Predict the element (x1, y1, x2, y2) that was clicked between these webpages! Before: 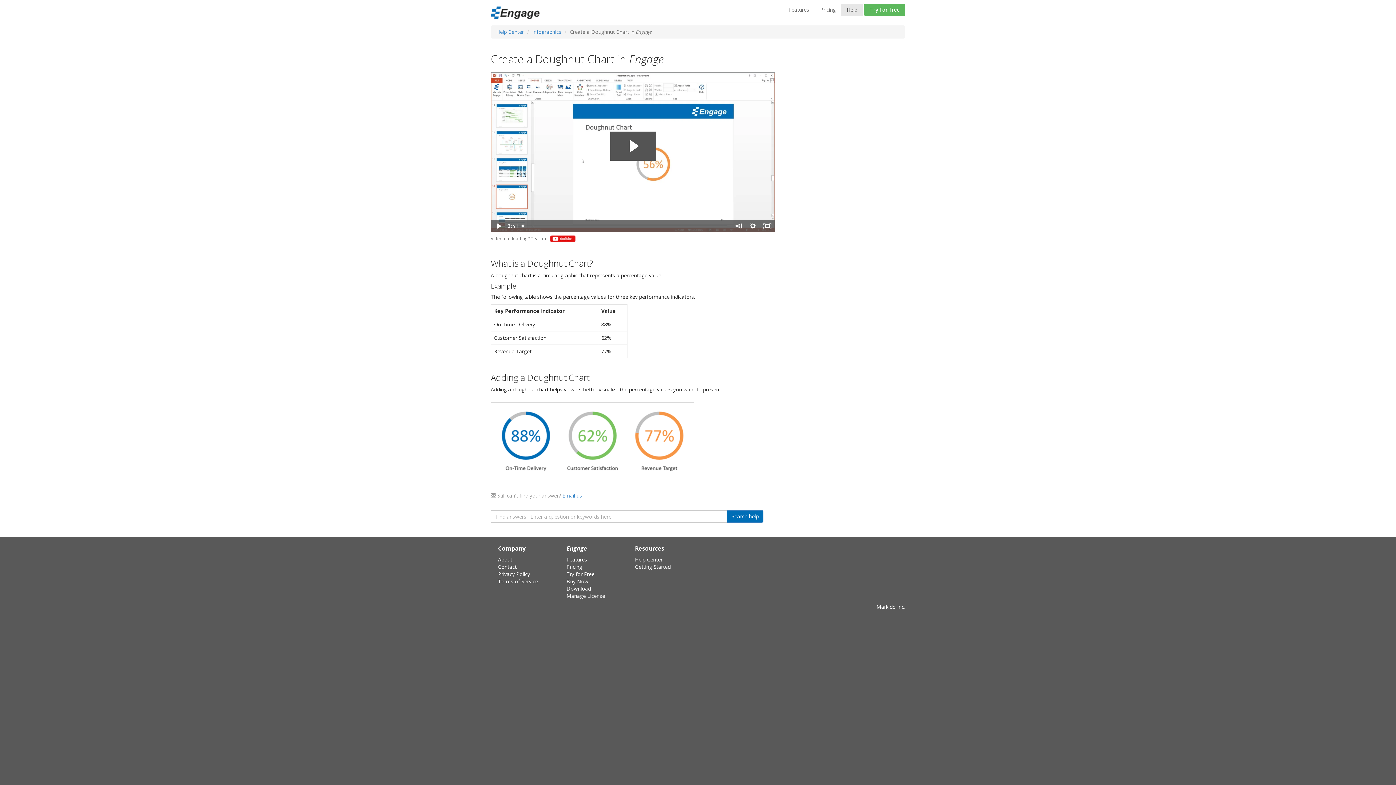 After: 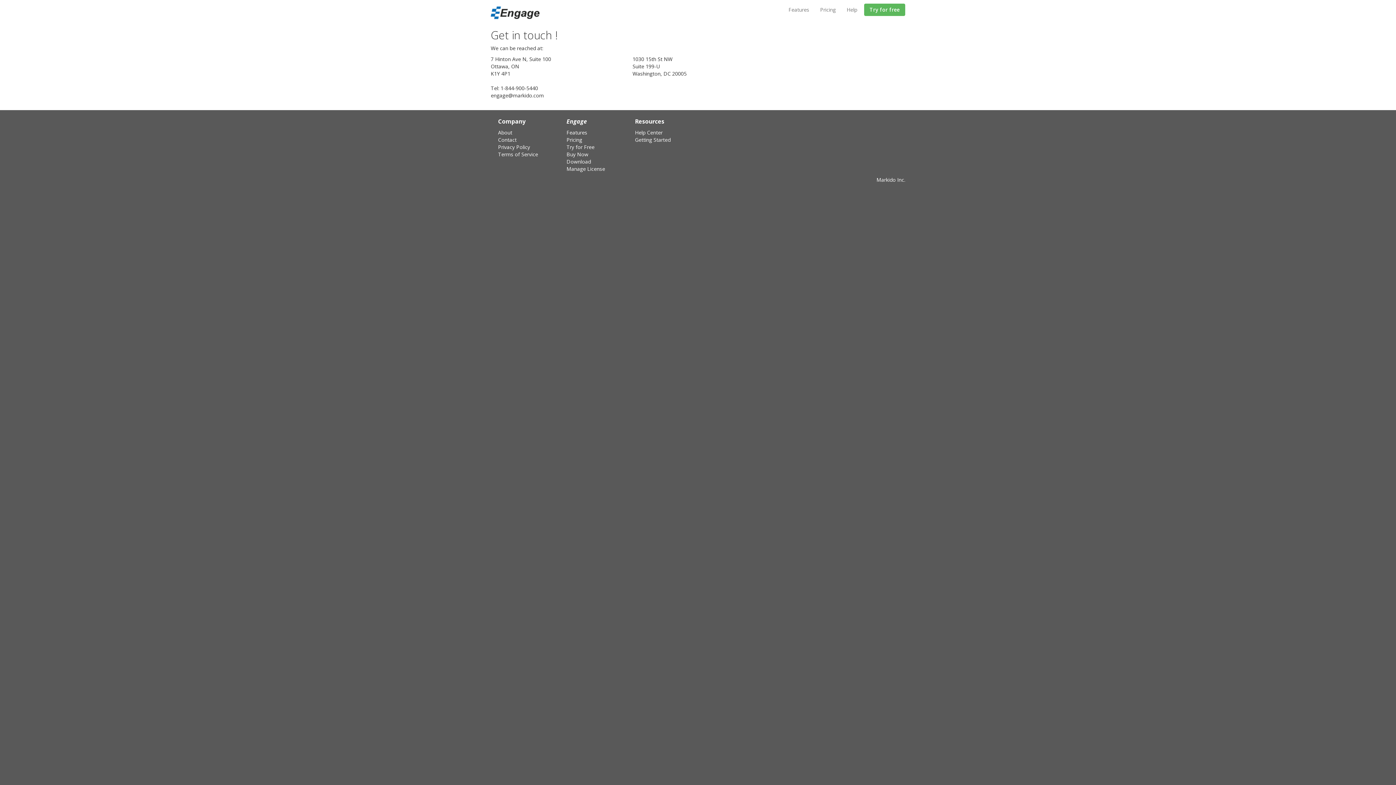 Action: bbox: (498, 563, 516, 570) label: Contact